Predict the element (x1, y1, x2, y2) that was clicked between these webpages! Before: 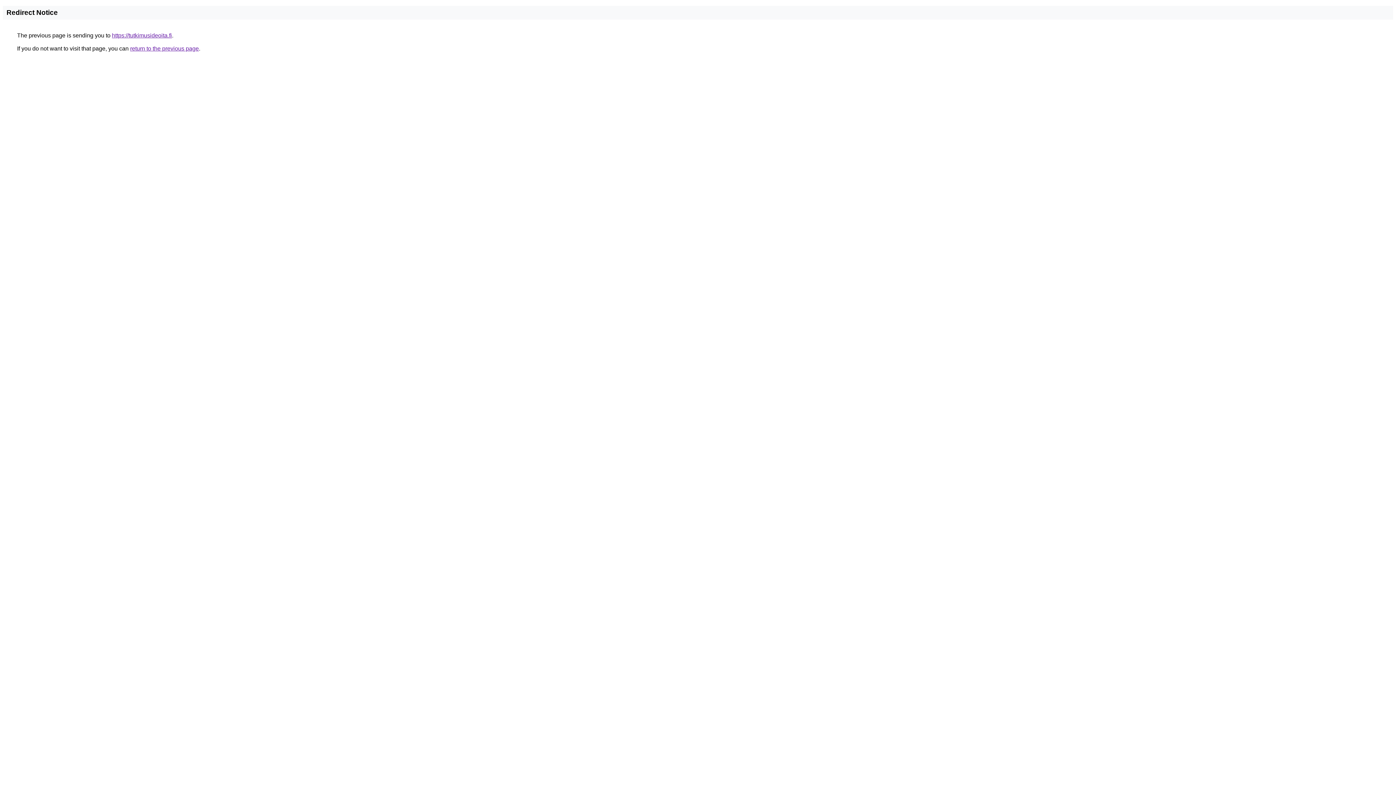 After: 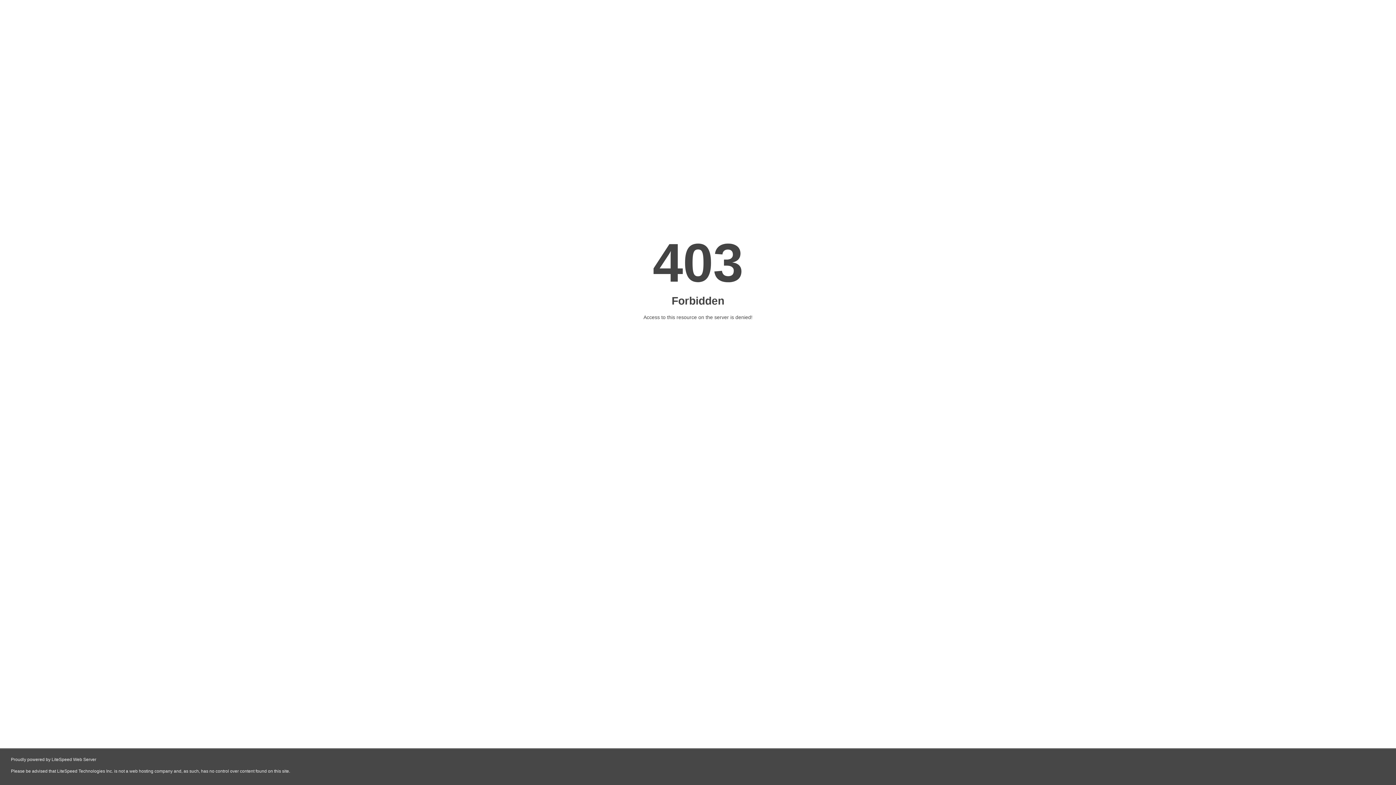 Action: bbox: (112, 32, 172, 38) label: https://tutkimusideoita.fi